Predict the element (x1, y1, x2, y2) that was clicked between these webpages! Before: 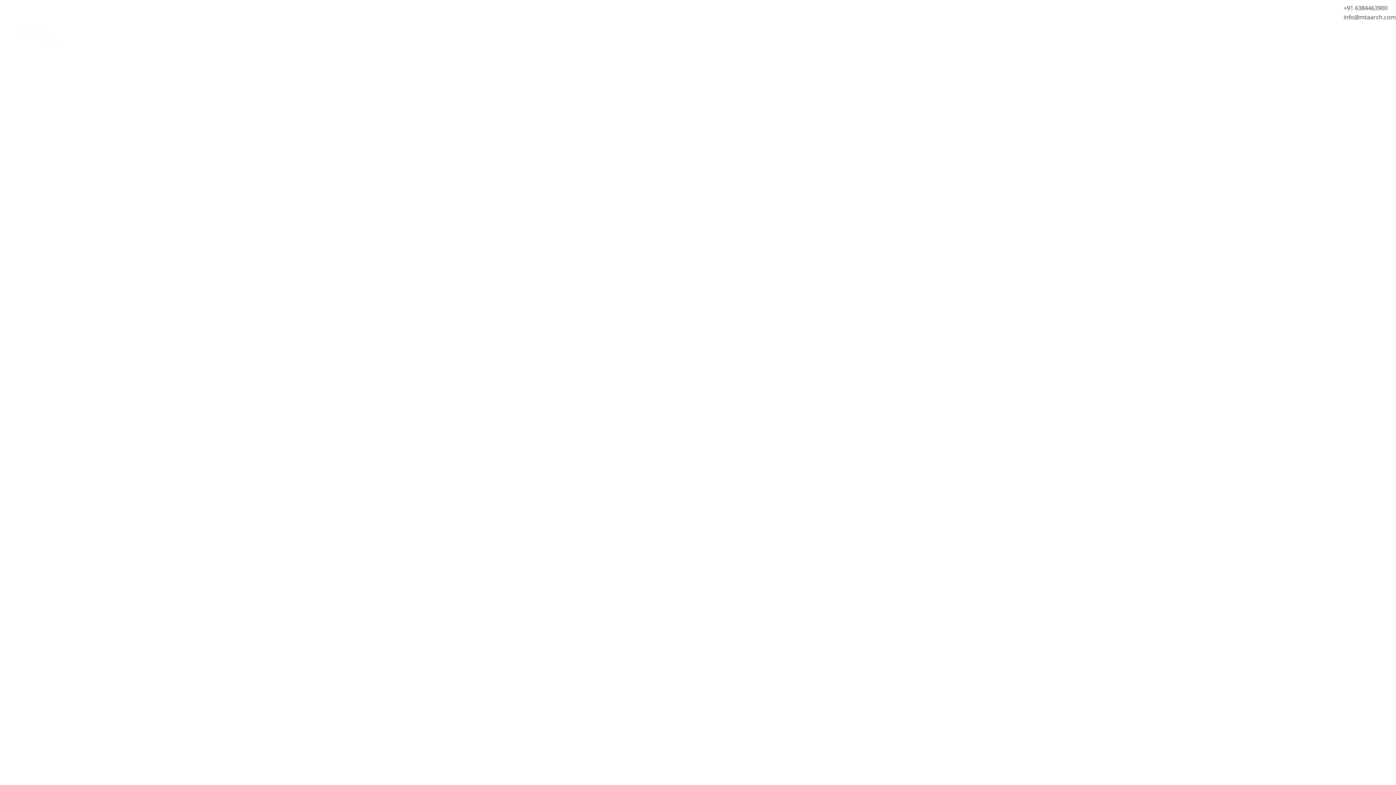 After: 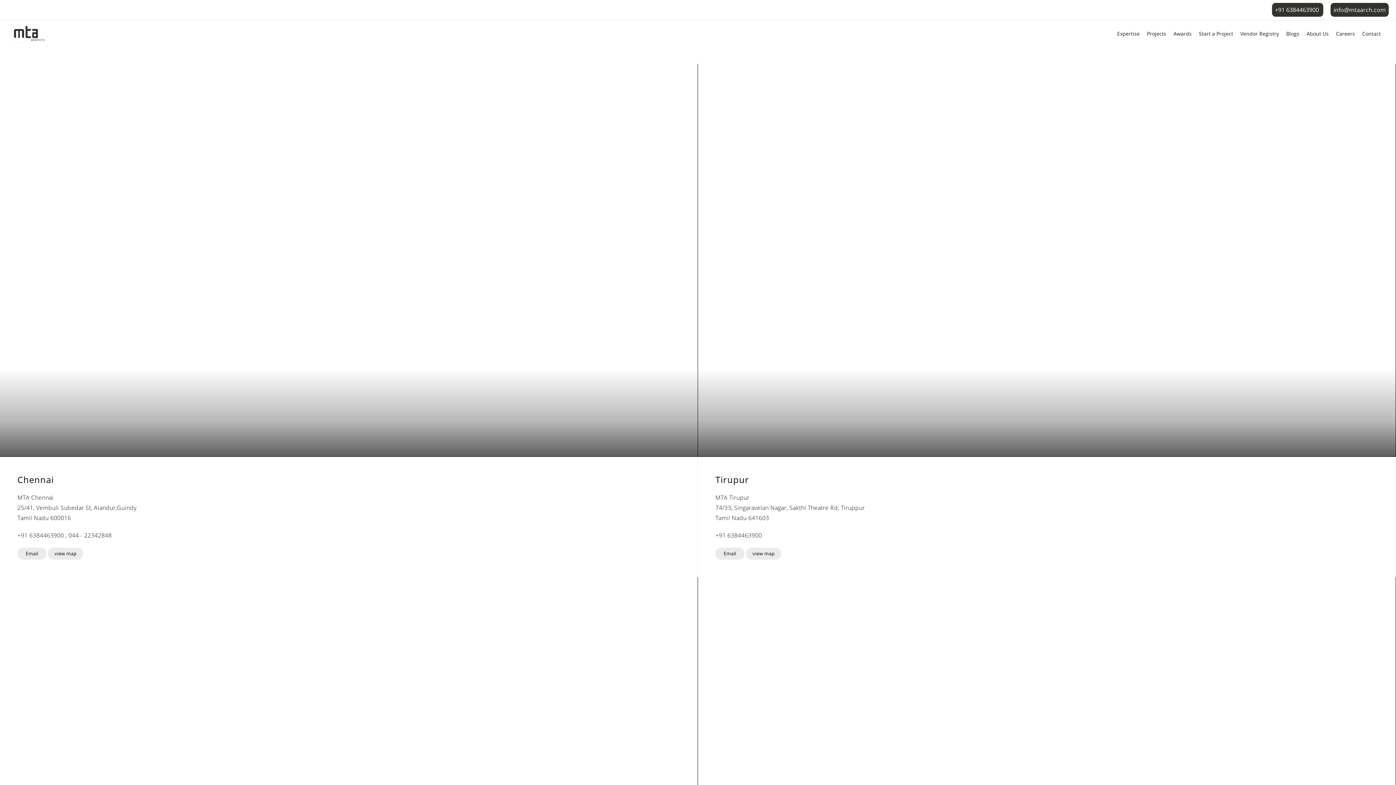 Action: label: Contact bbox: (1358, 27, 1384, 36)